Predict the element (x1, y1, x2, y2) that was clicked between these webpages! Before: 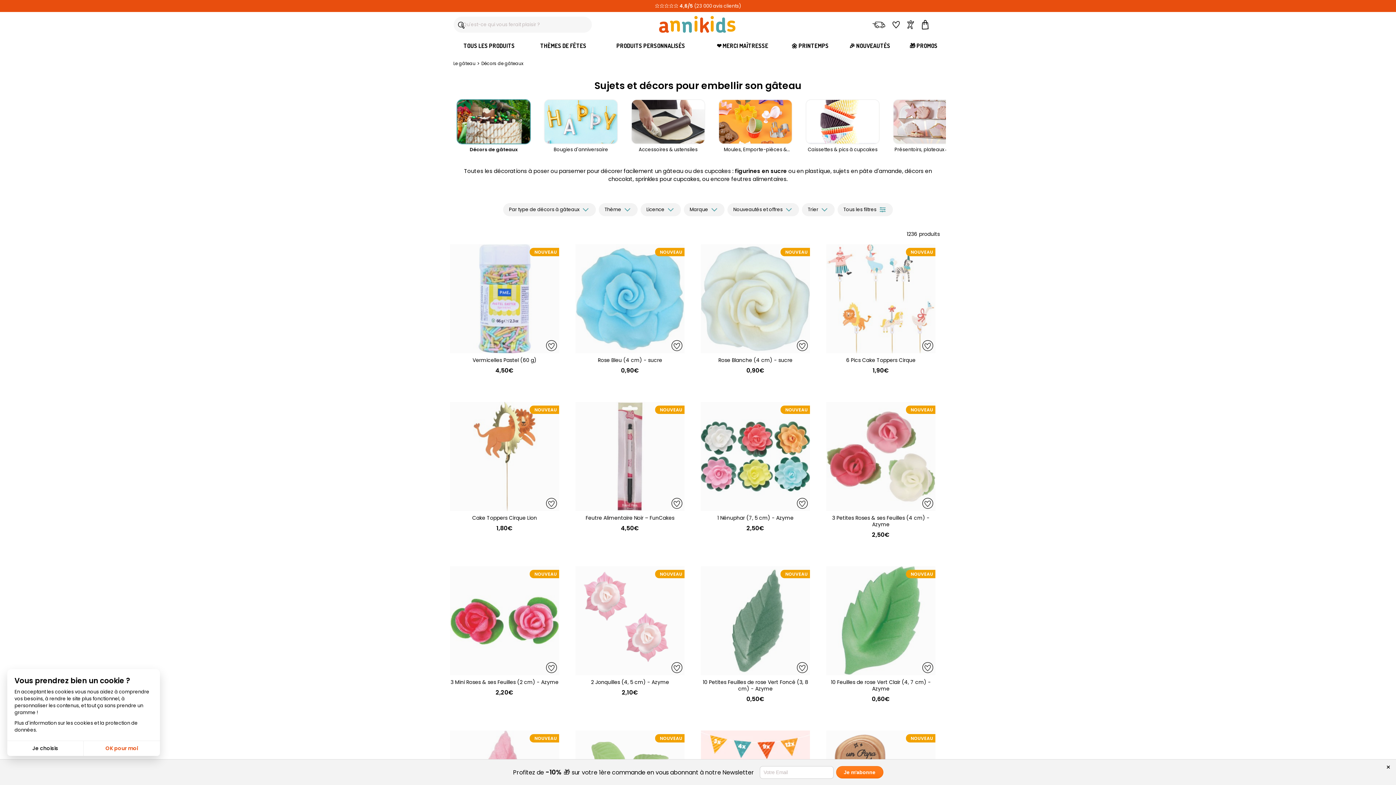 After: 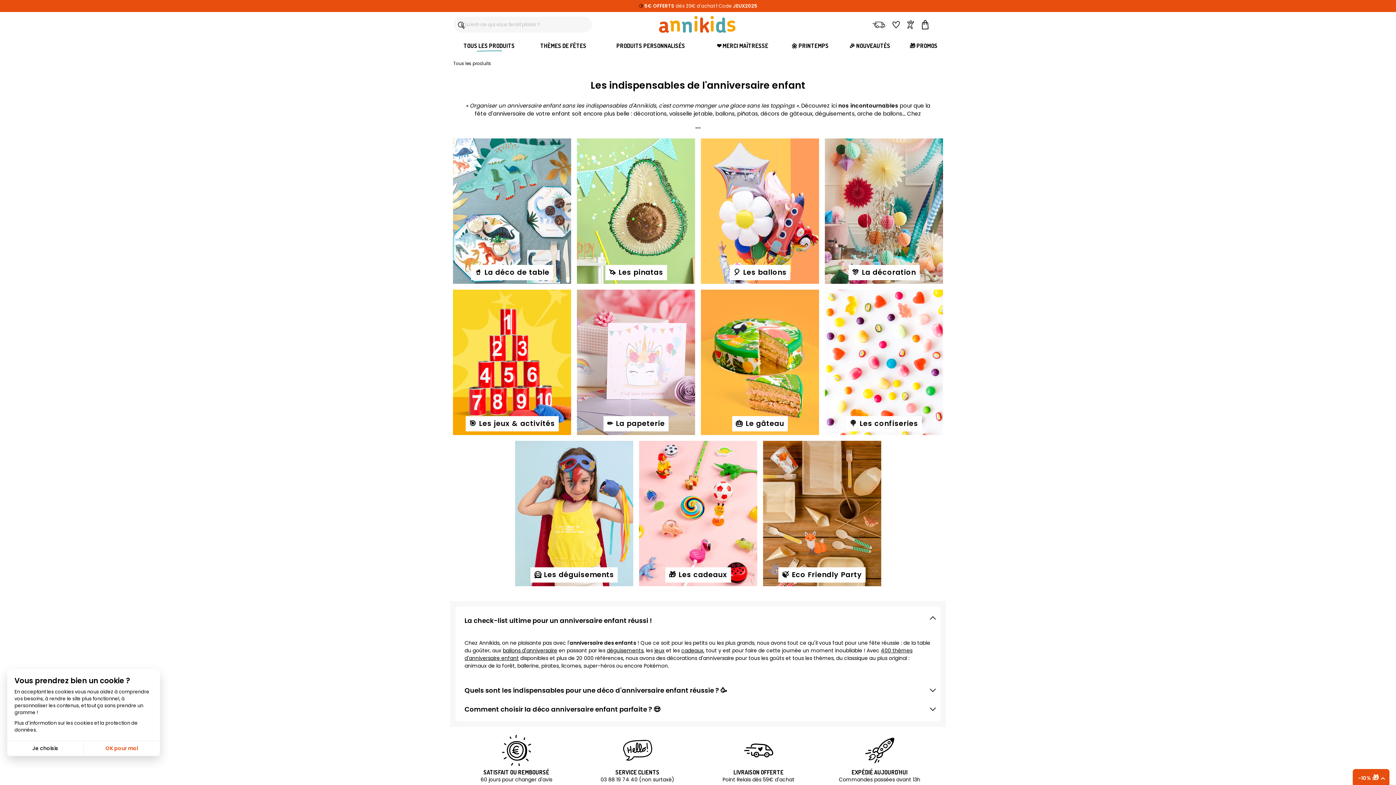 Action: bbox: (450, 37, 528, 53) label: TOUS LES PRODUITS